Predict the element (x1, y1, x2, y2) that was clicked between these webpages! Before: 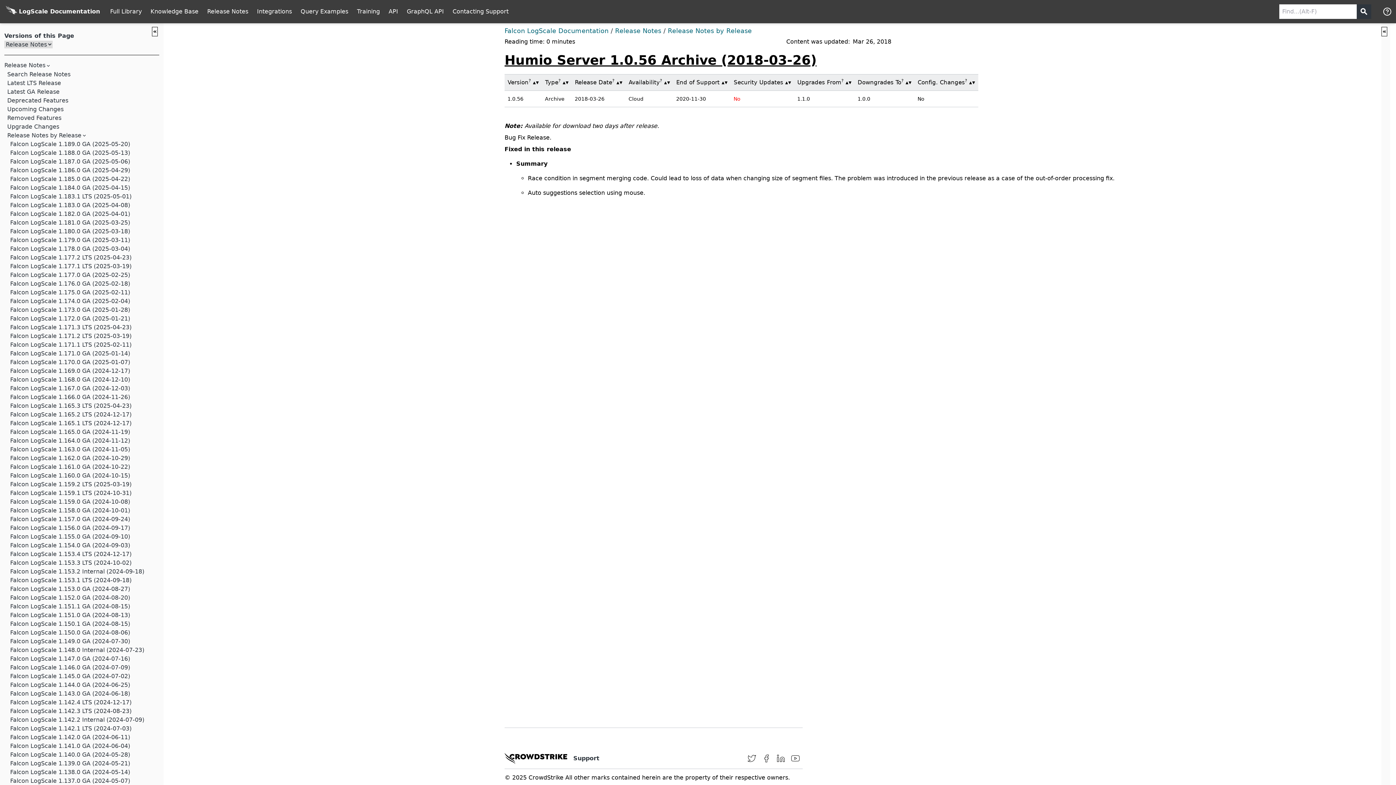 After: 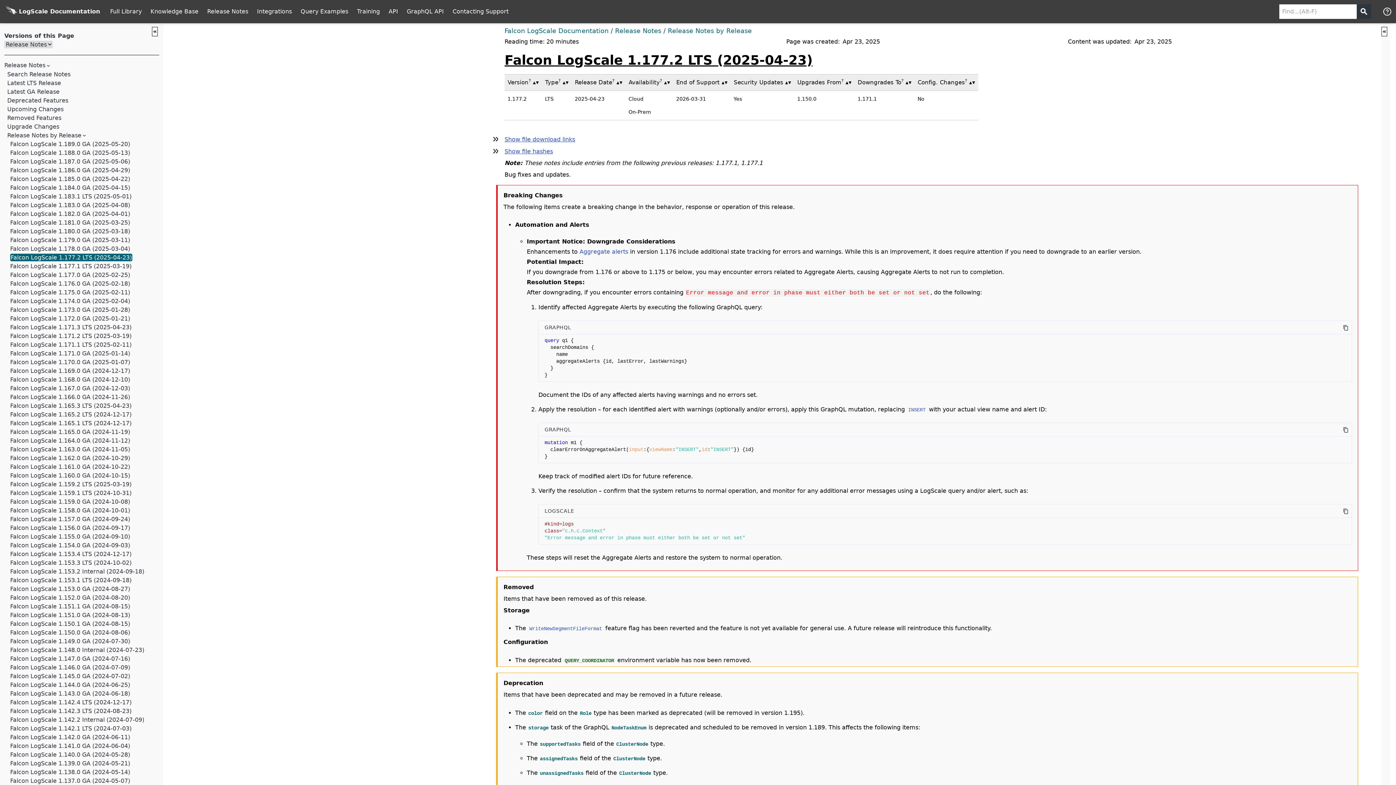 Action: label: Falcon LogScale 1.177.2 LTS (2025-04-23) bbox: (10, 254, 131, 261)